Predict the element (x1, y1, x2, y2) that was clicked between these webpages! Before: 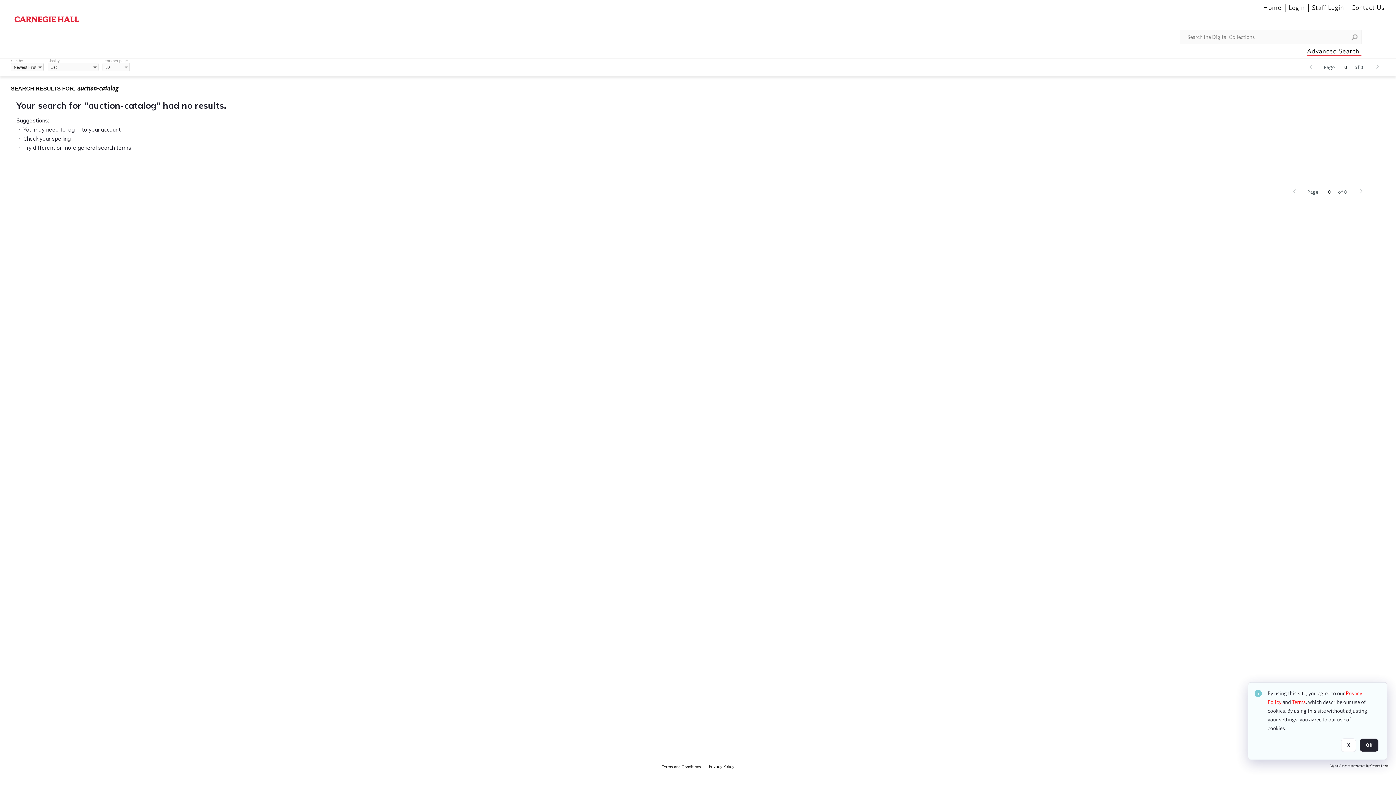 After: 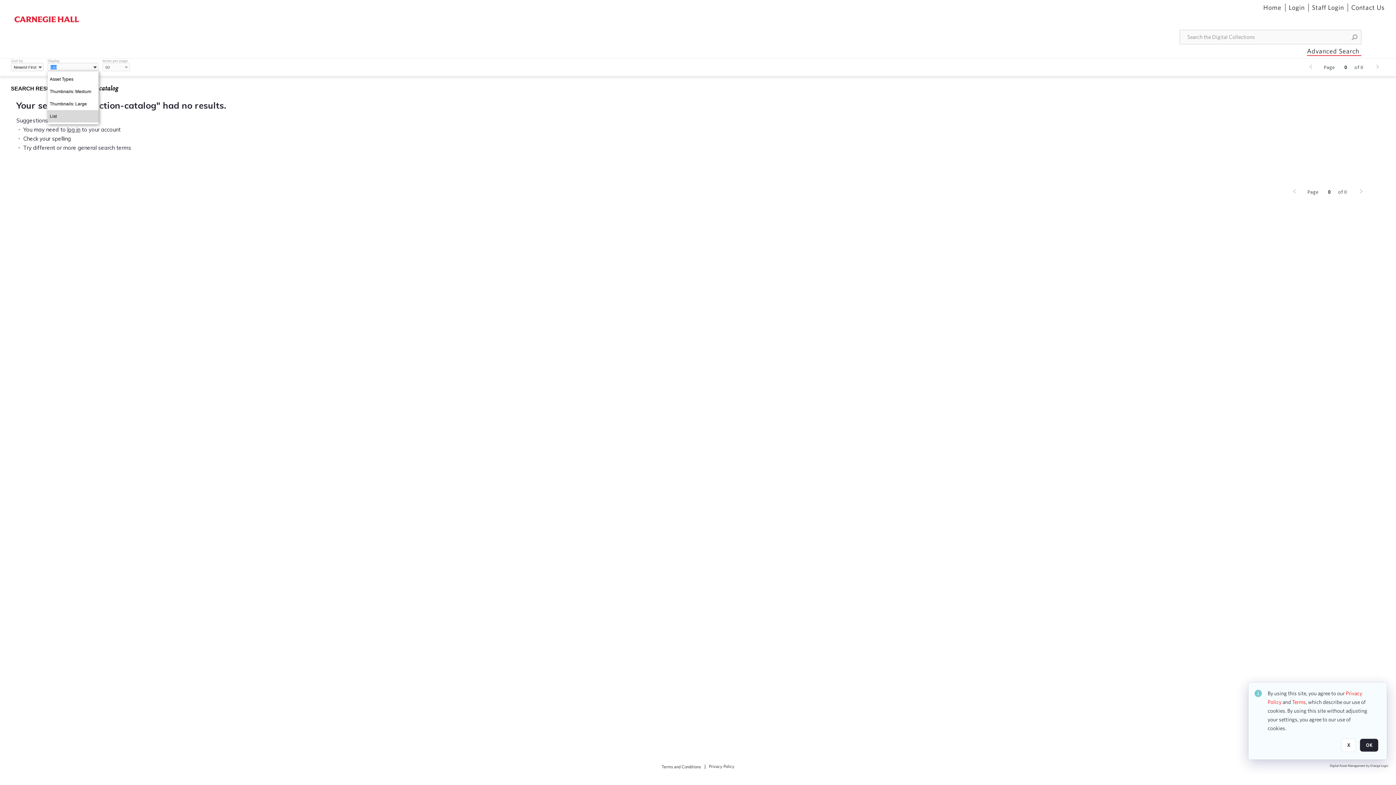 Action: bbox: (91, 62, 98, 72)